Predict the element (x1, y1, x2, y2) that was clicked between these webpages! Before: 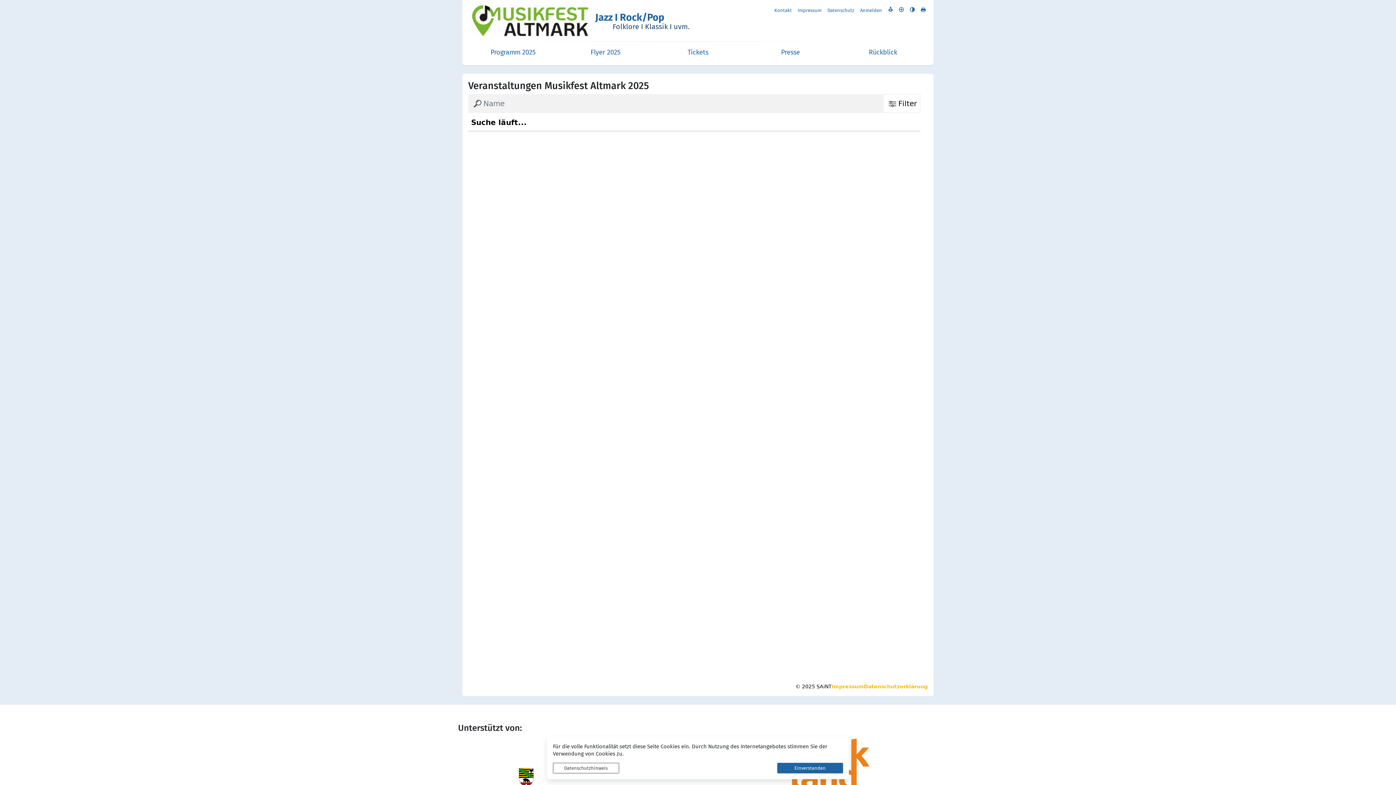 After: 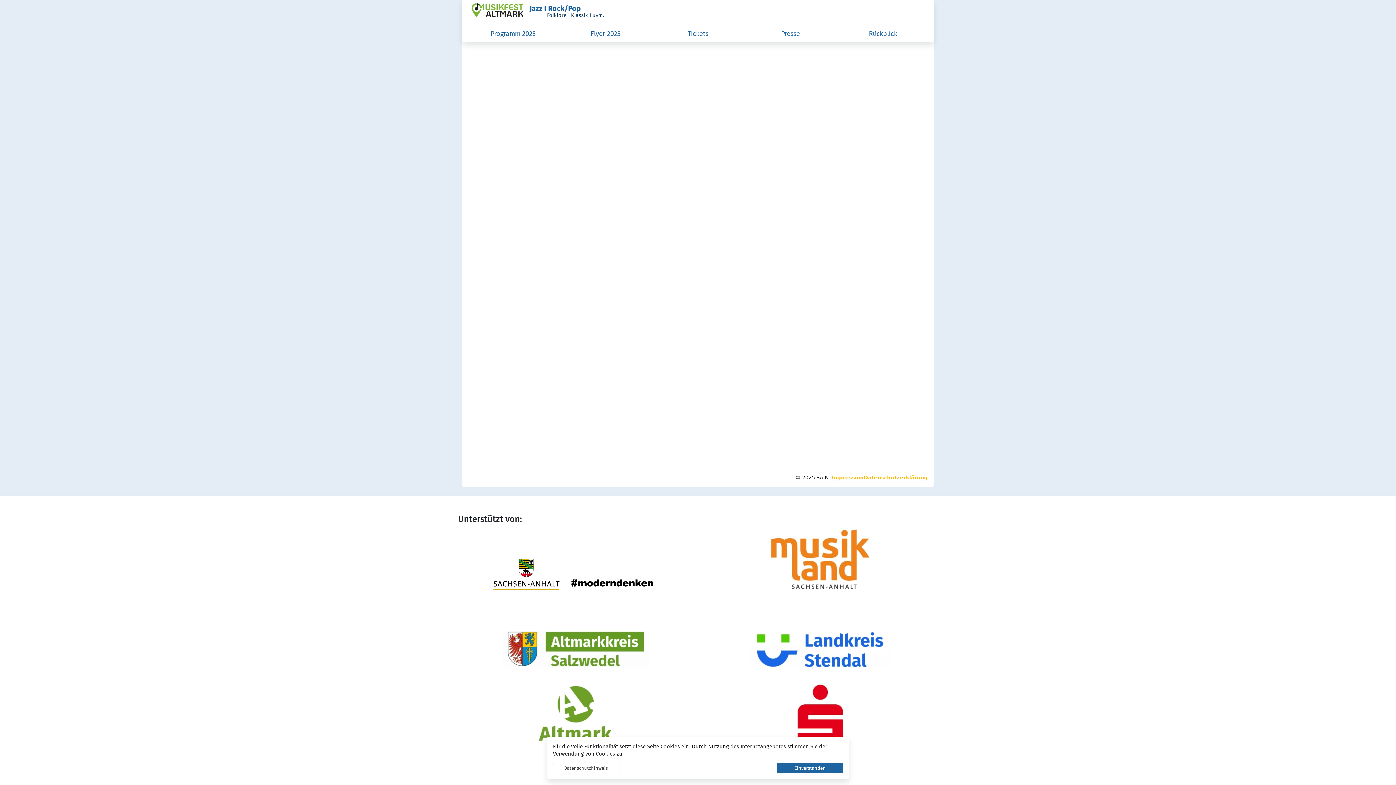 Action: bbox: (458, 735, 693, 831)